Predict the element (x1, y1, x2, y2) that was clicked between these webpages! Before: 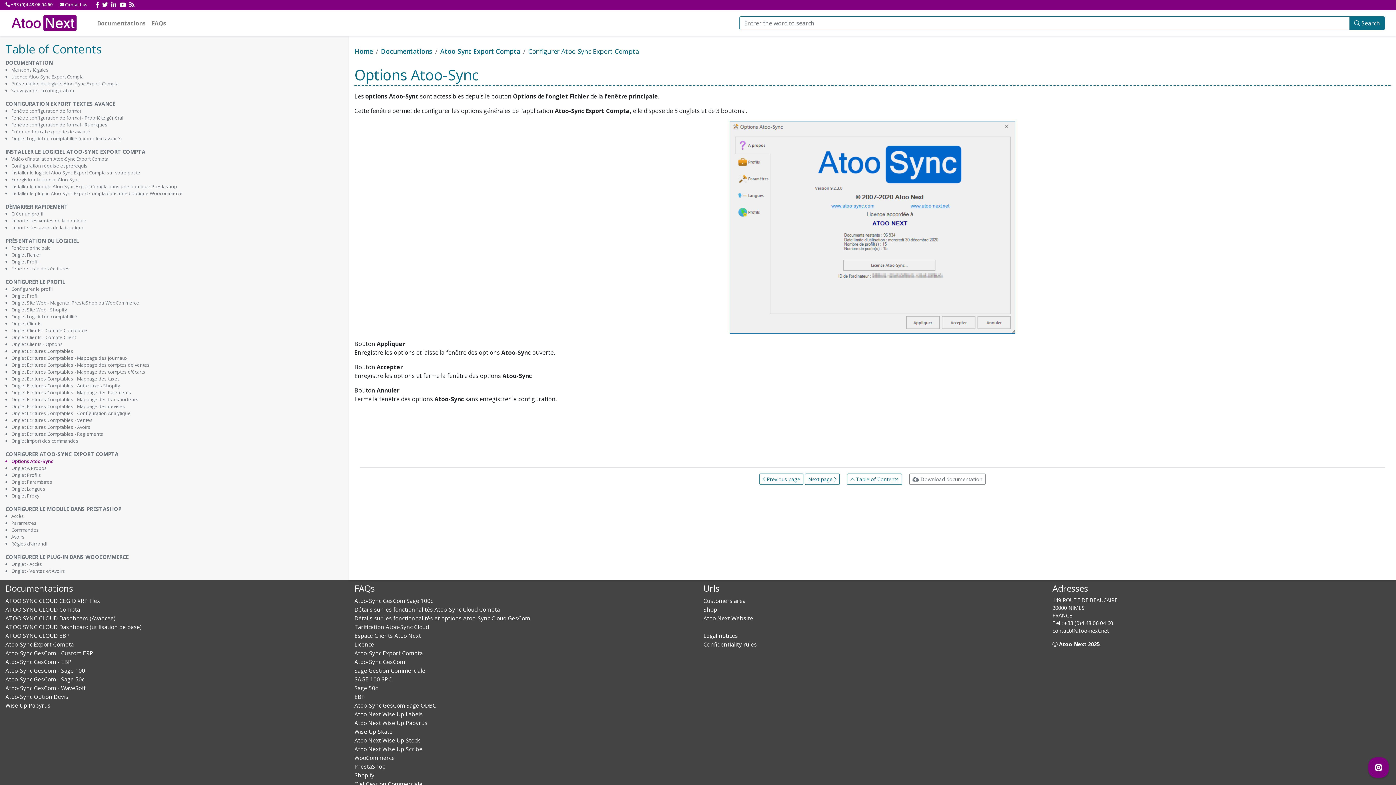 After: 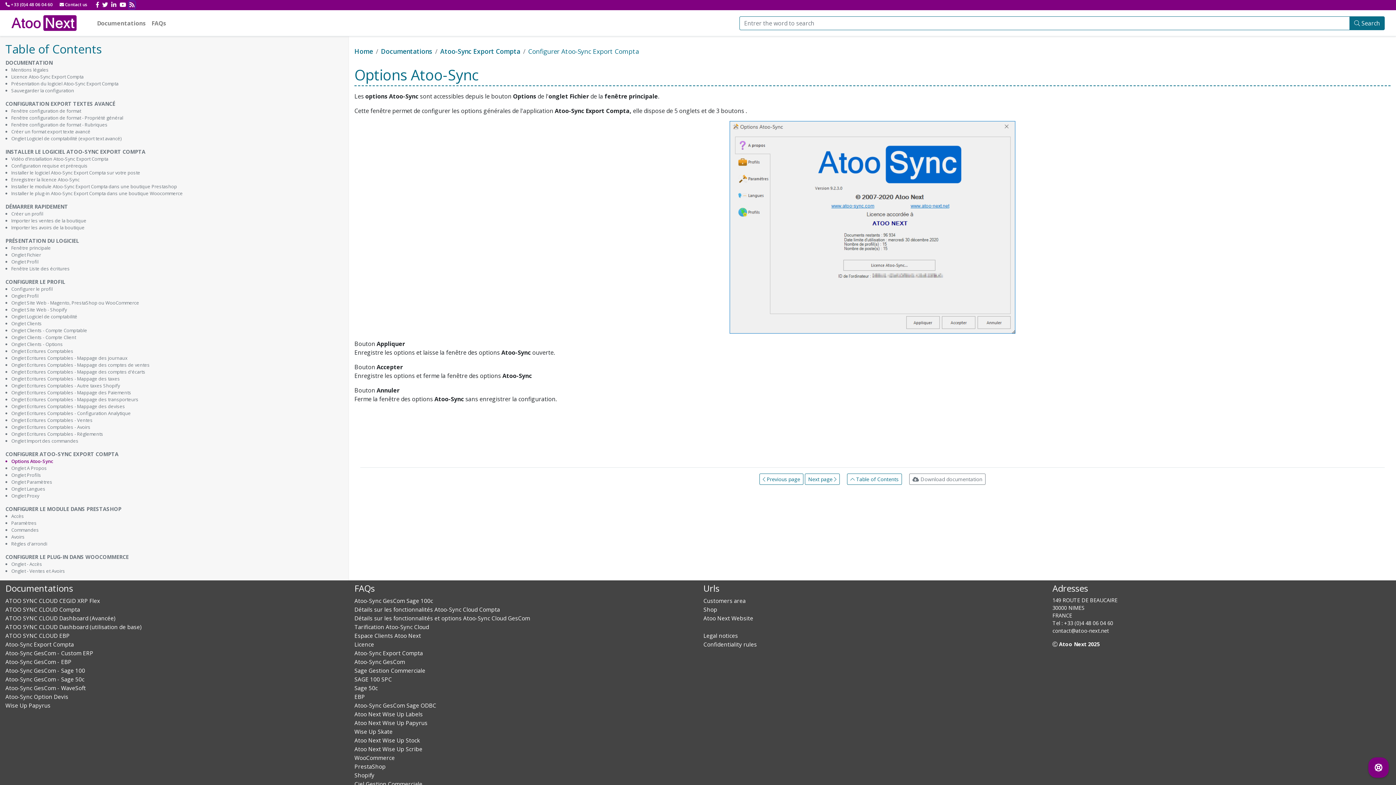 Action: bbox: (129, 1, 134, 8)